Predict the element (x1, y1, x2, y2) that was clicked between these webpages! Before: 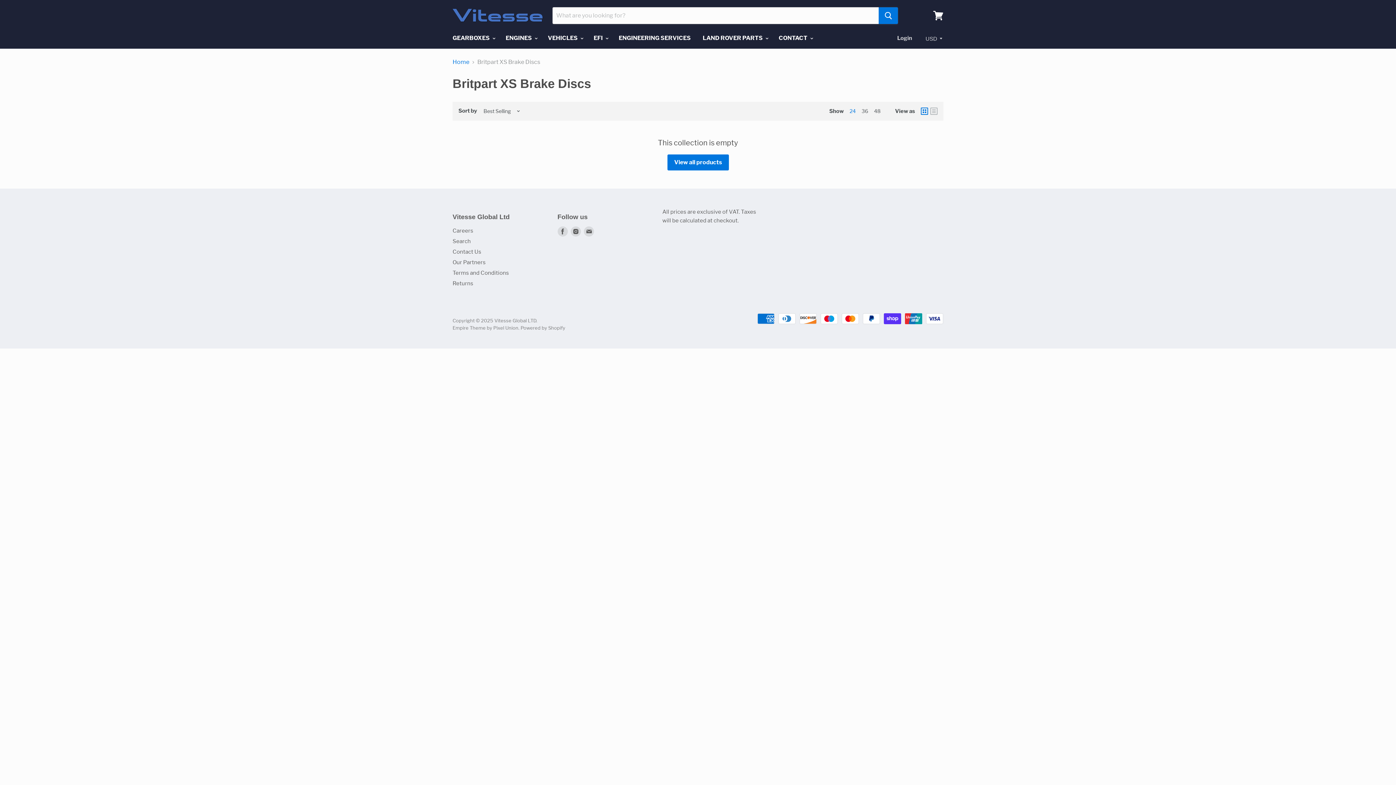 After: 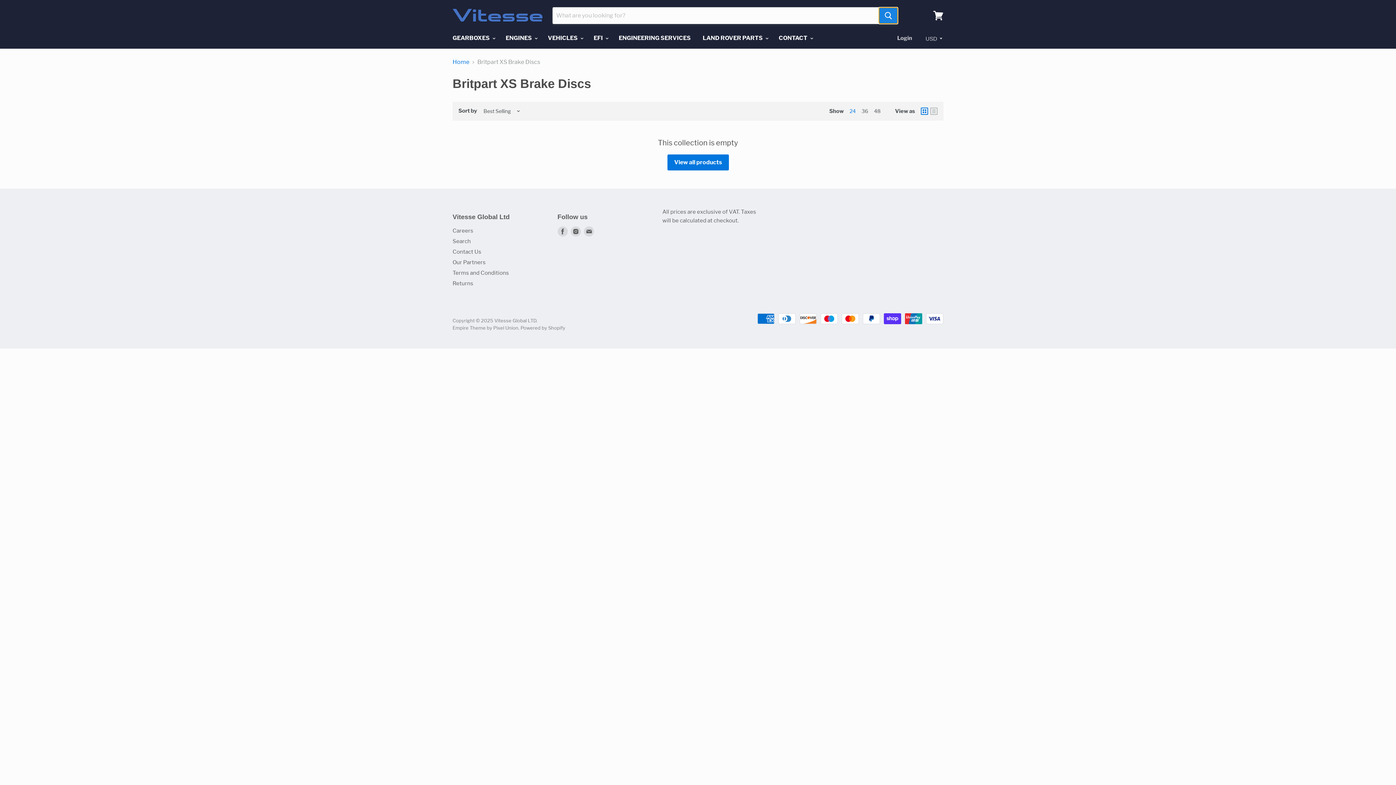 Action: bbox: (878, 7, 898, 24) label: Search